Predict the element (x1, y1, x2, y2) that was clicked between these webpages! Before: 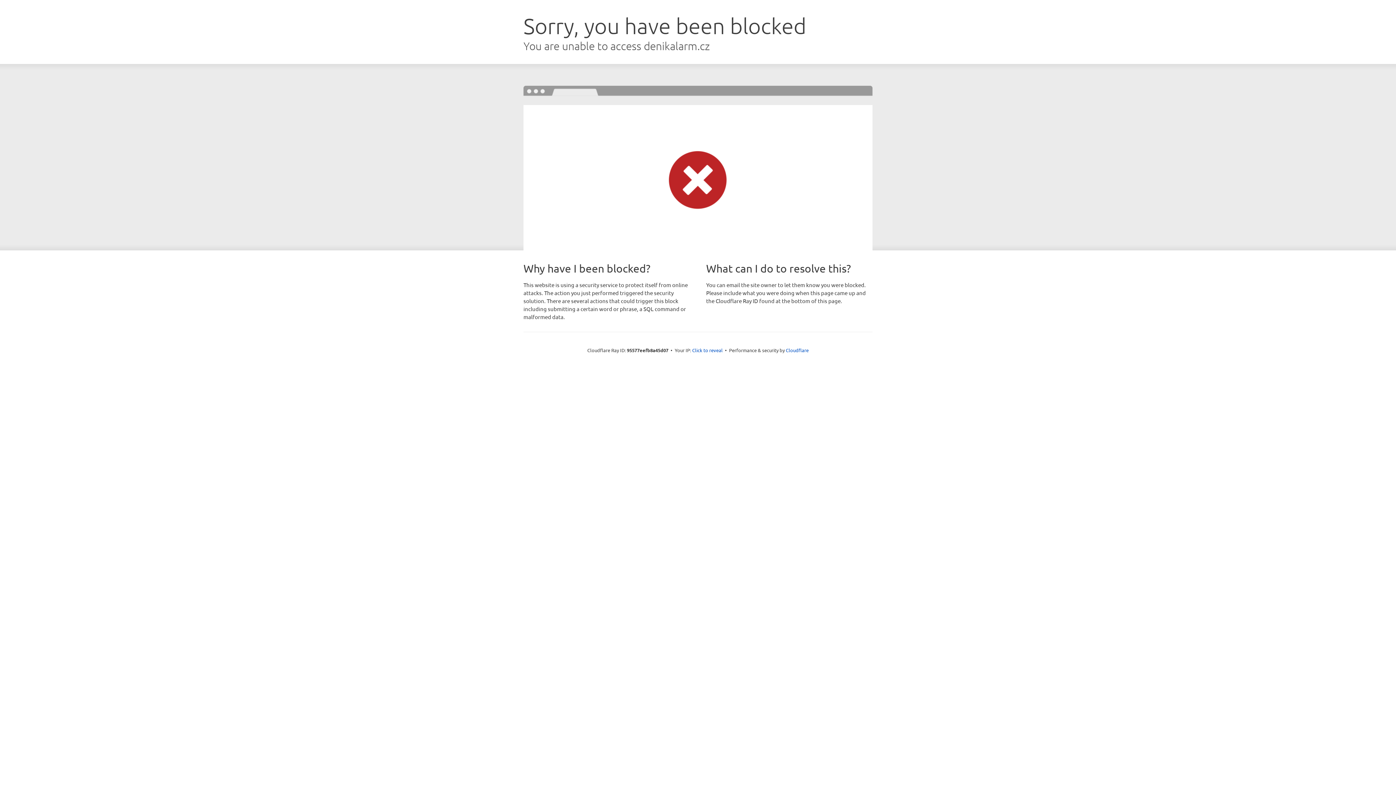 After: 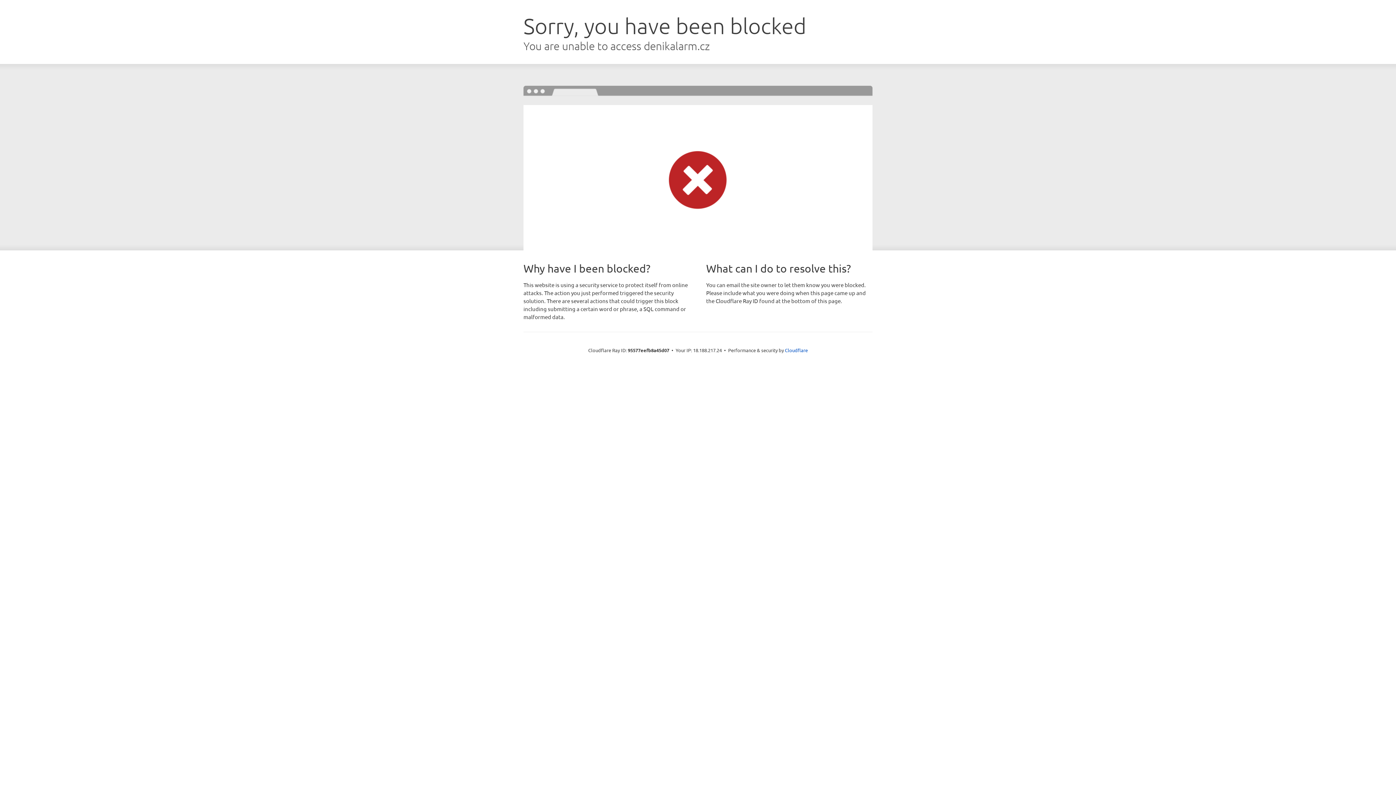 Action: label: Click to reveal bbox: (692, 346, 722, 353)